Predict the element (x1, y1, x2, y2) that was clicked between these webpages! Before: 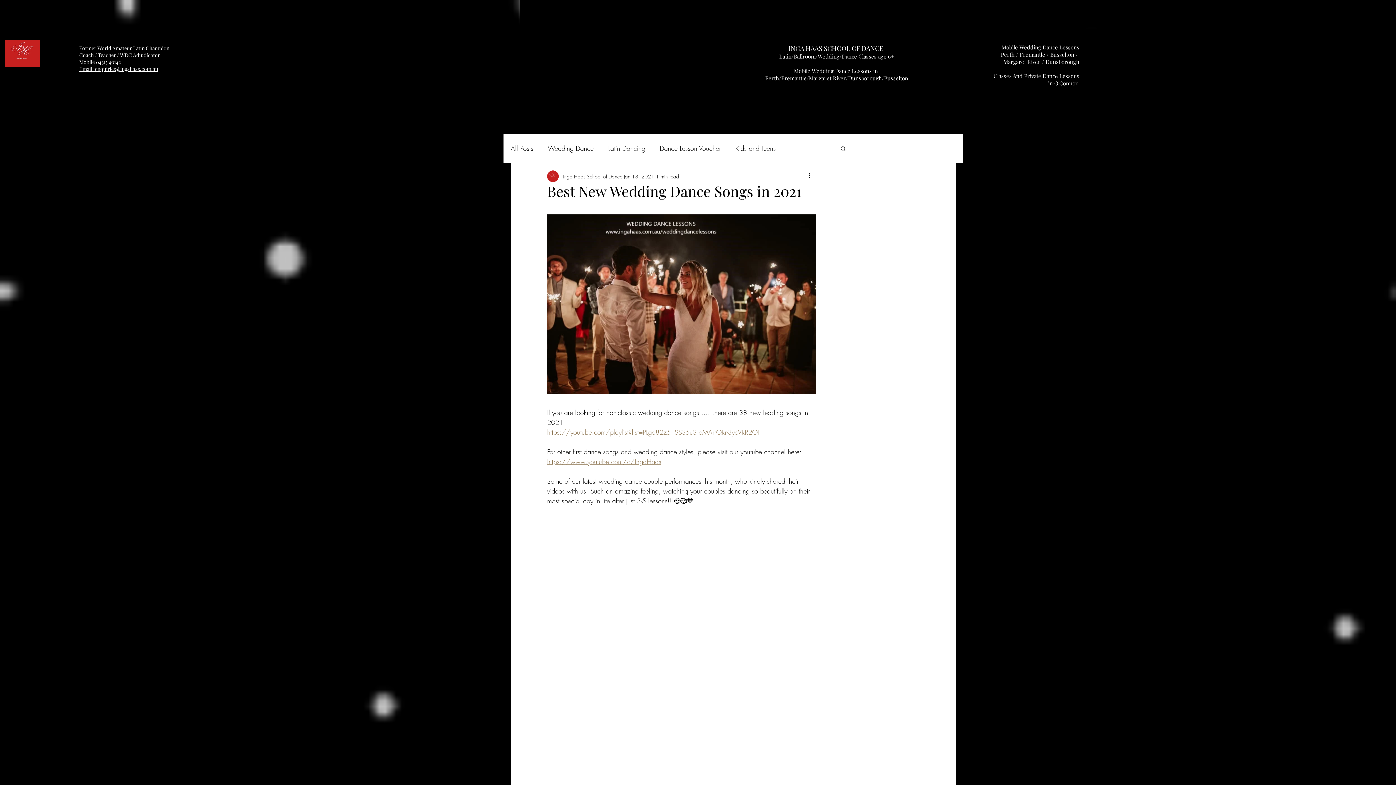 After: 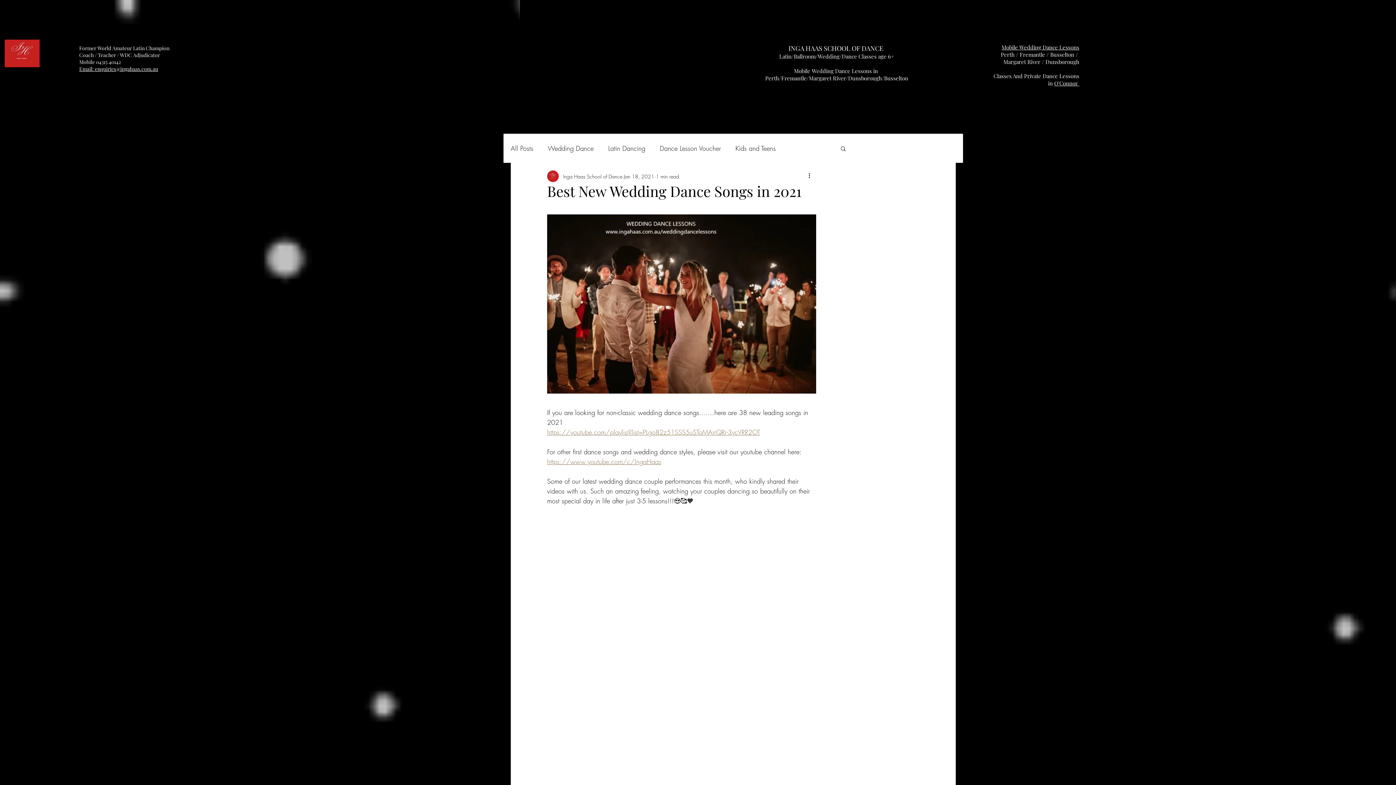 Action: label: Mobile Wedding Dance Lessons bbox: (1001, 44, 1079, 51)